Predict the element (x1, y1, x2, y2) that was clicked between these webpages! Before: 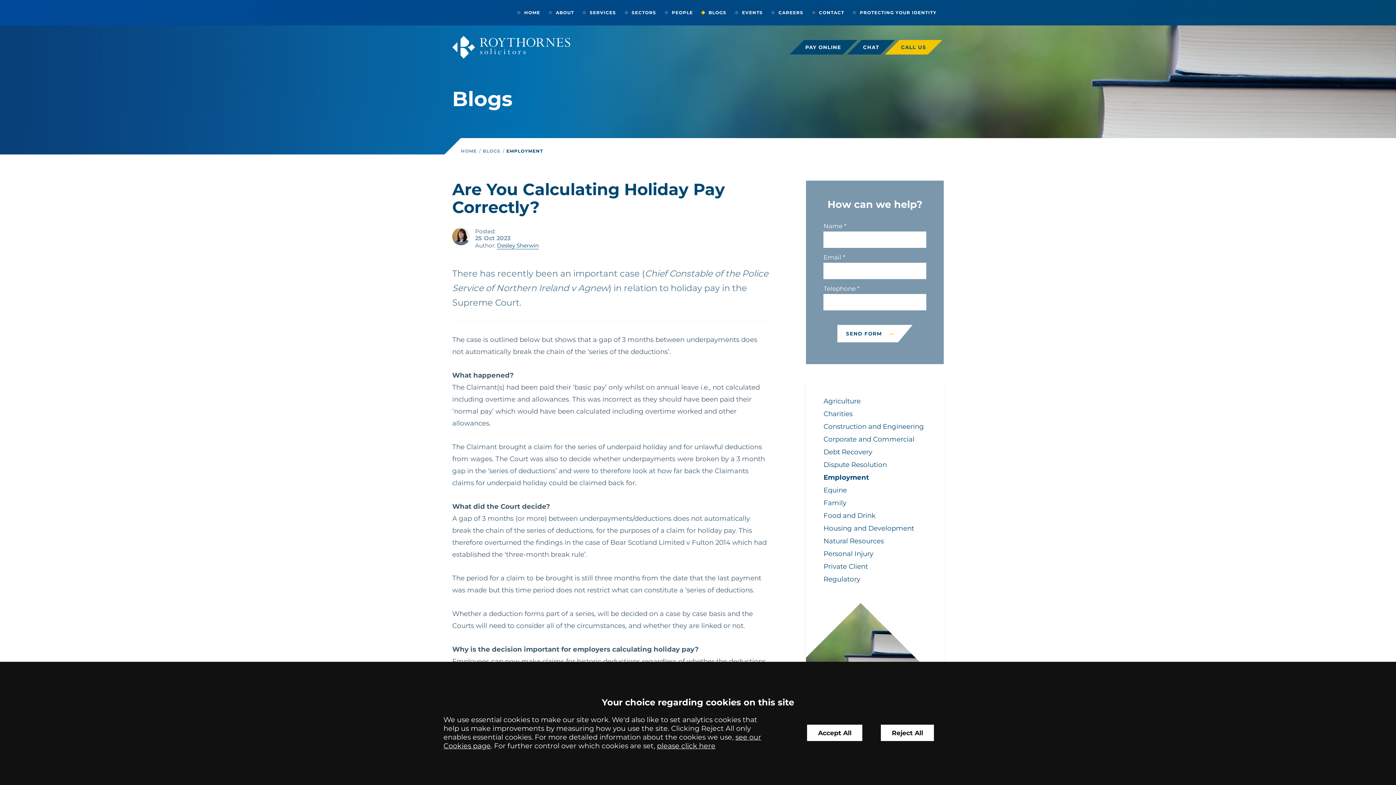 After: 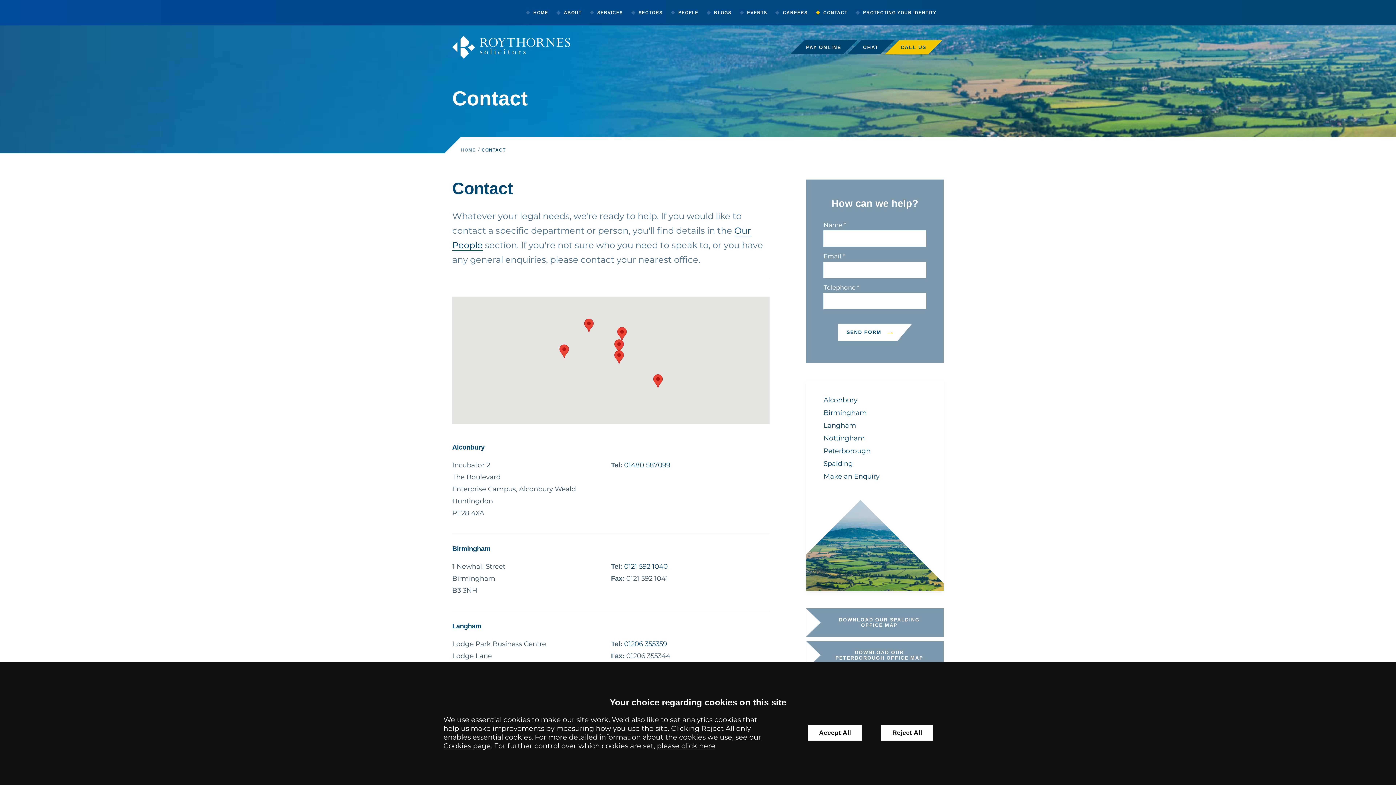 Action: label: CONTACT bbox: (810, 0, 851, 25)